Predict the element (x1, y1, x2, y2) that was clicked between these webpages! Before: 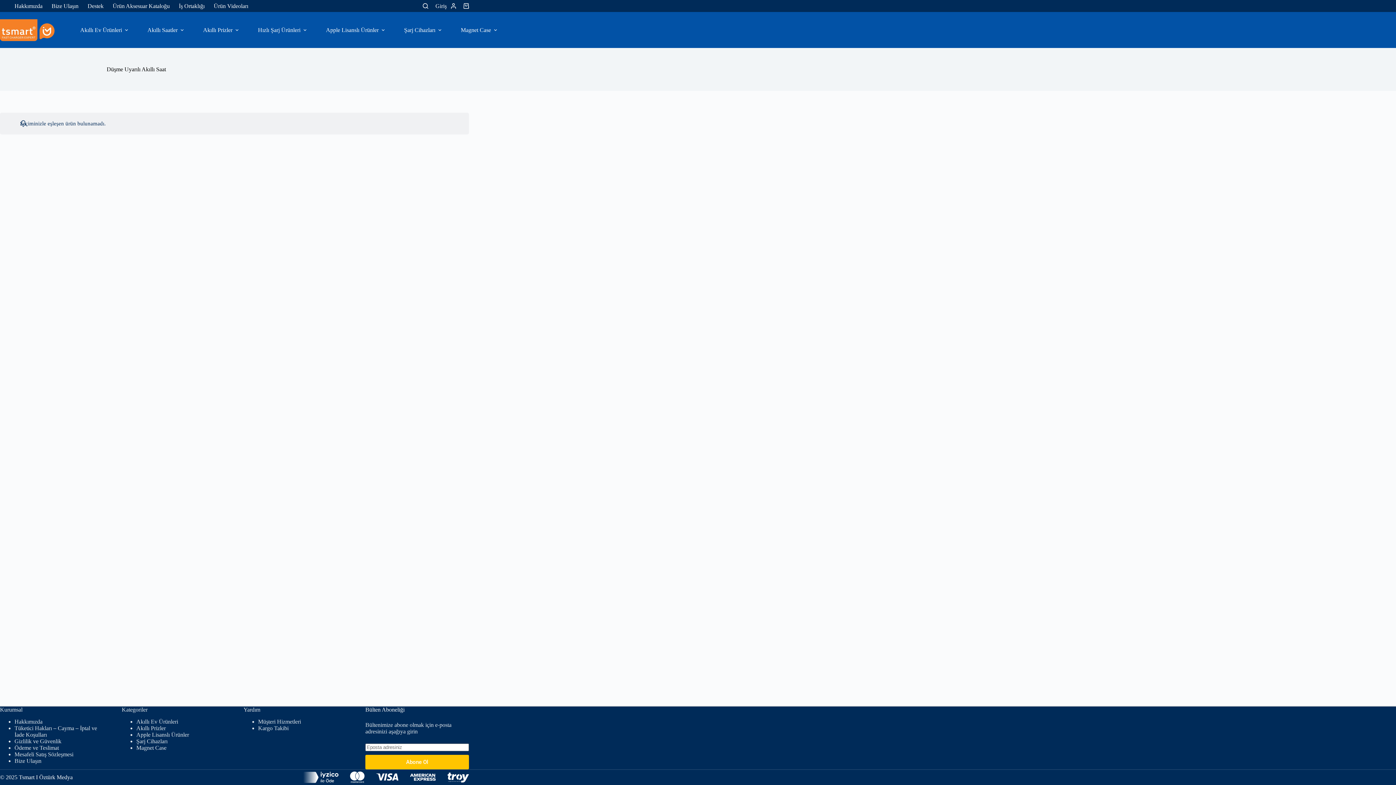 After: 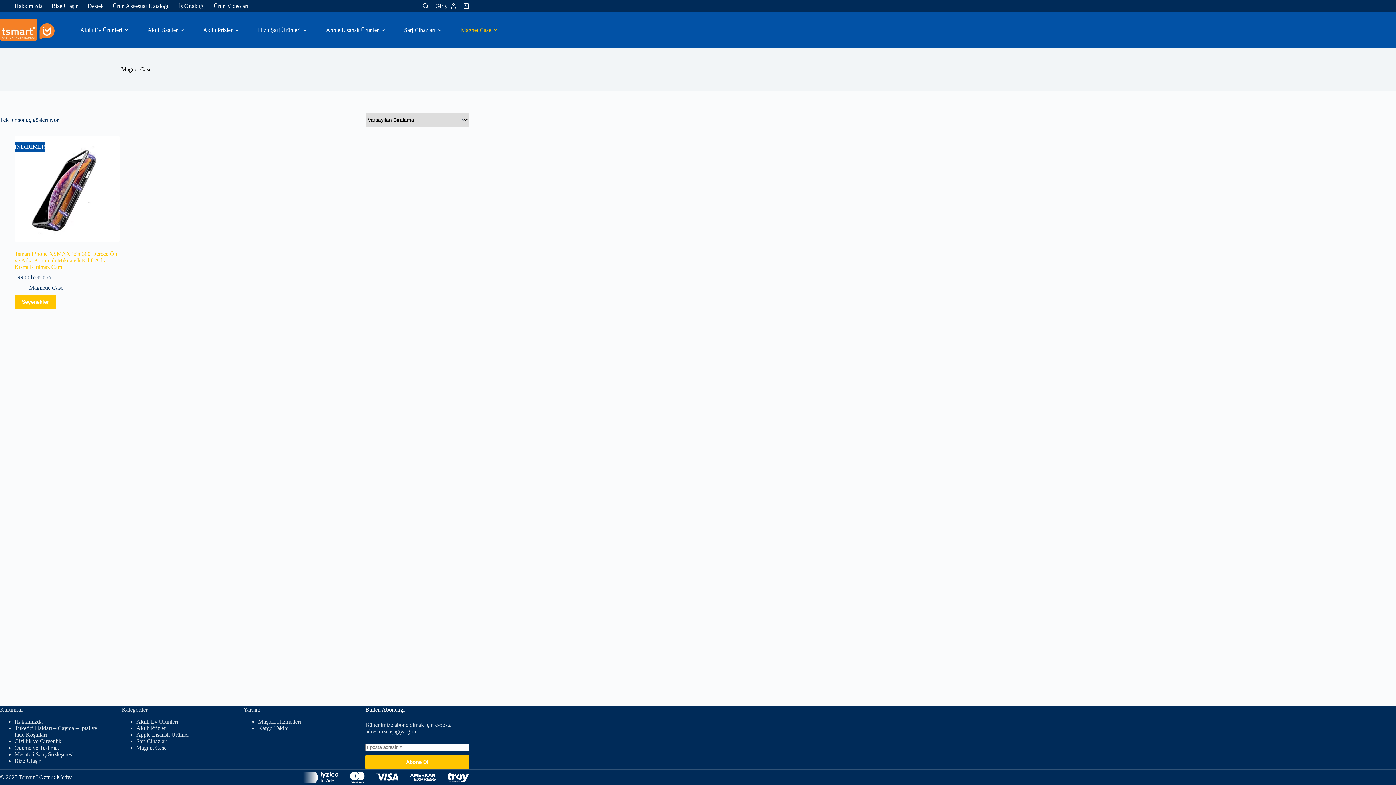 Action: bbox: (136, 745, 166, 751) label: Magnet Case